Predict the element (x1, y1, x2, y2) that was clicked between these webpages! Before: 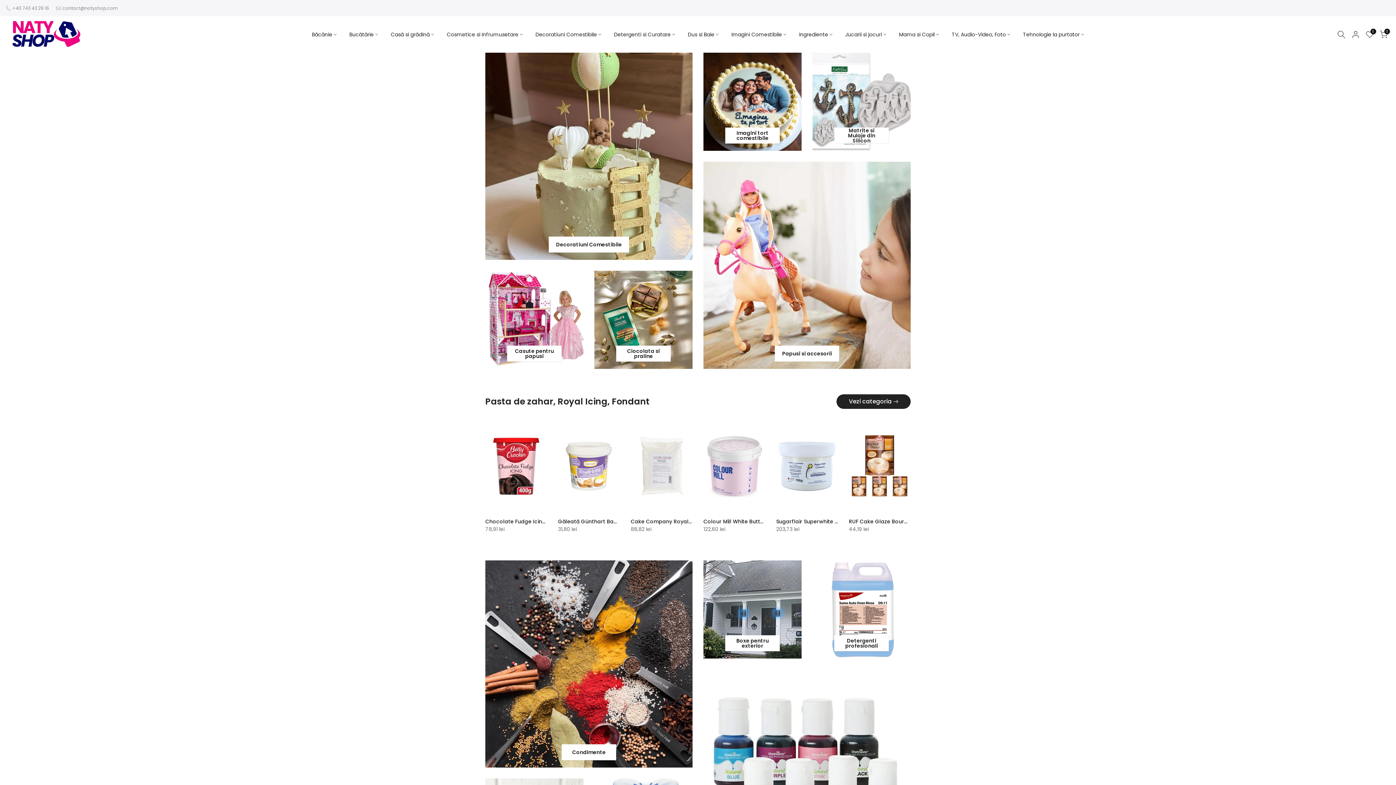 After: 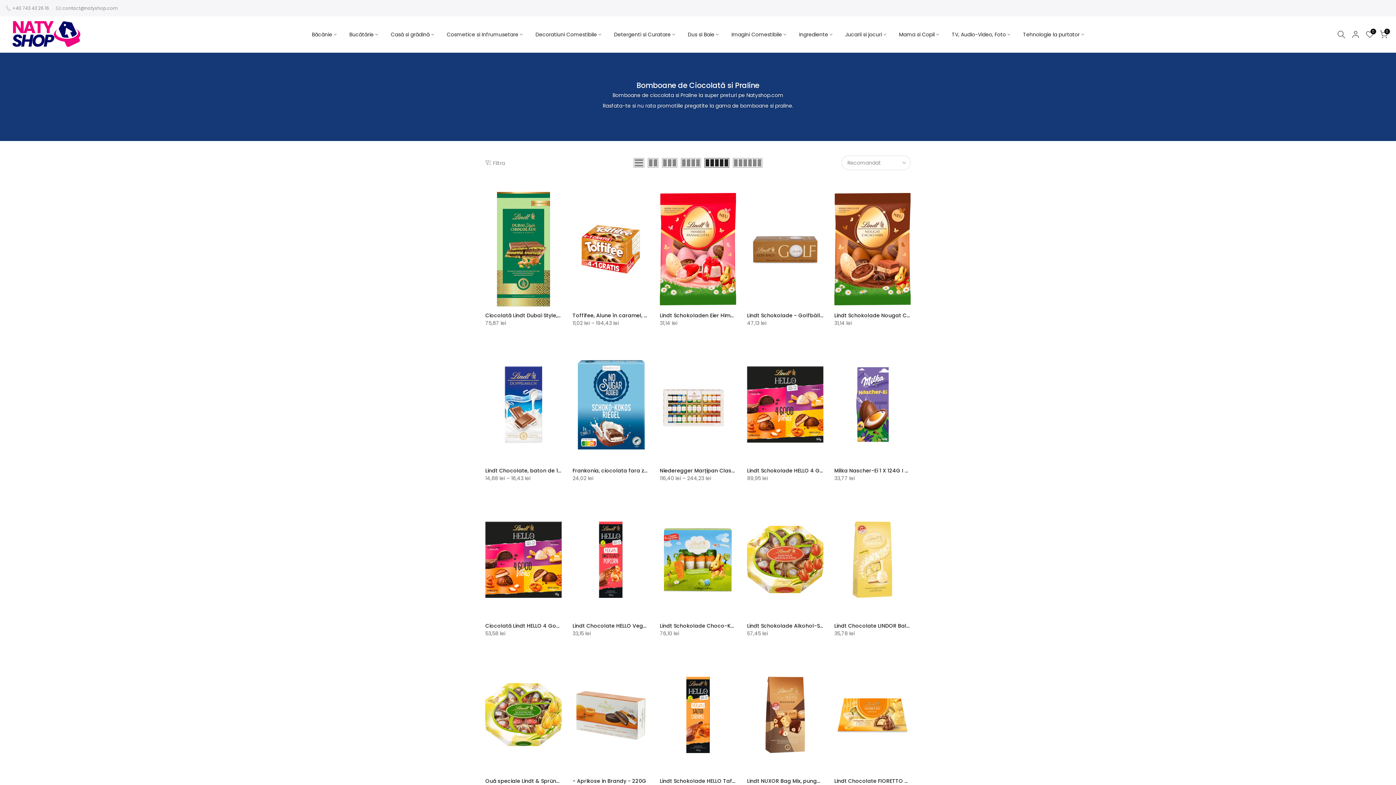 Action: bbox: (594, 270, 692, 369)